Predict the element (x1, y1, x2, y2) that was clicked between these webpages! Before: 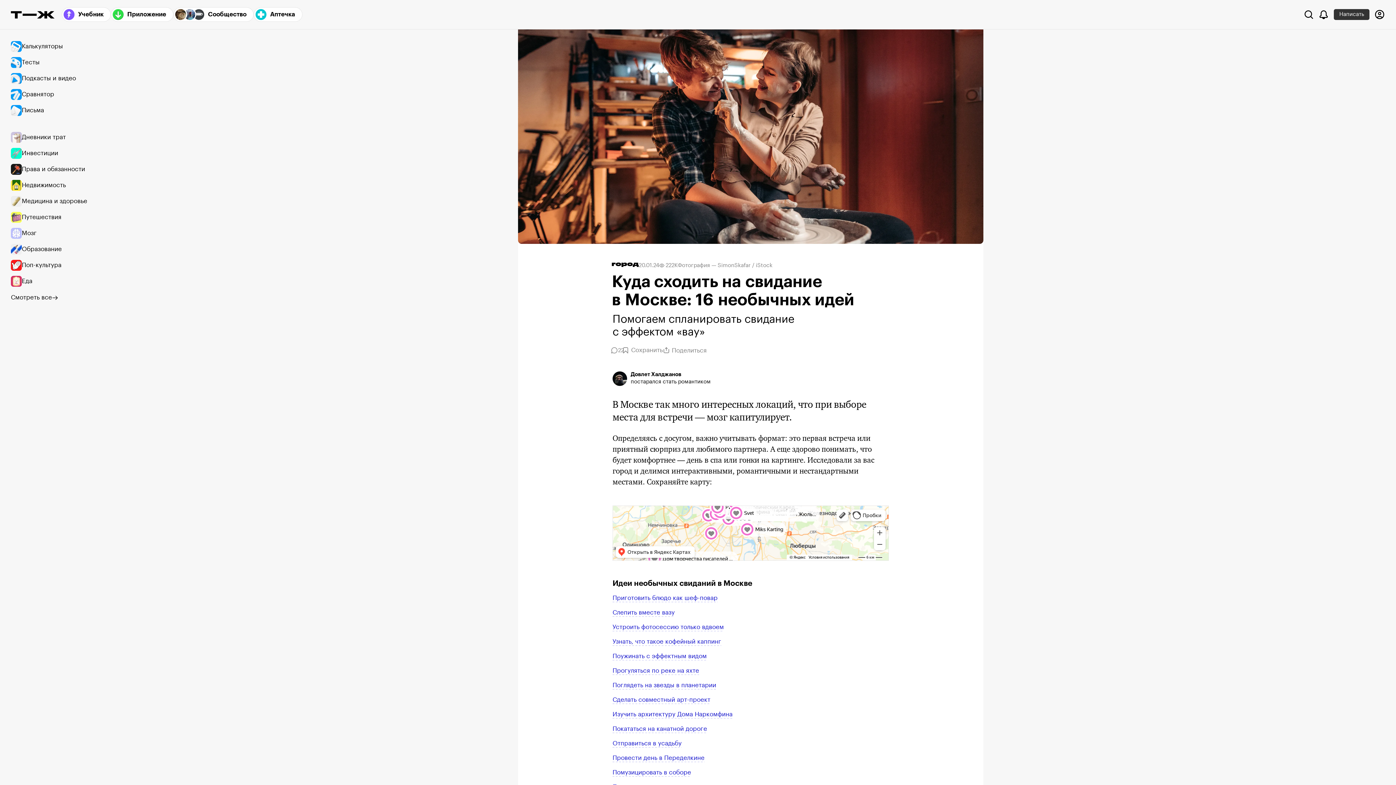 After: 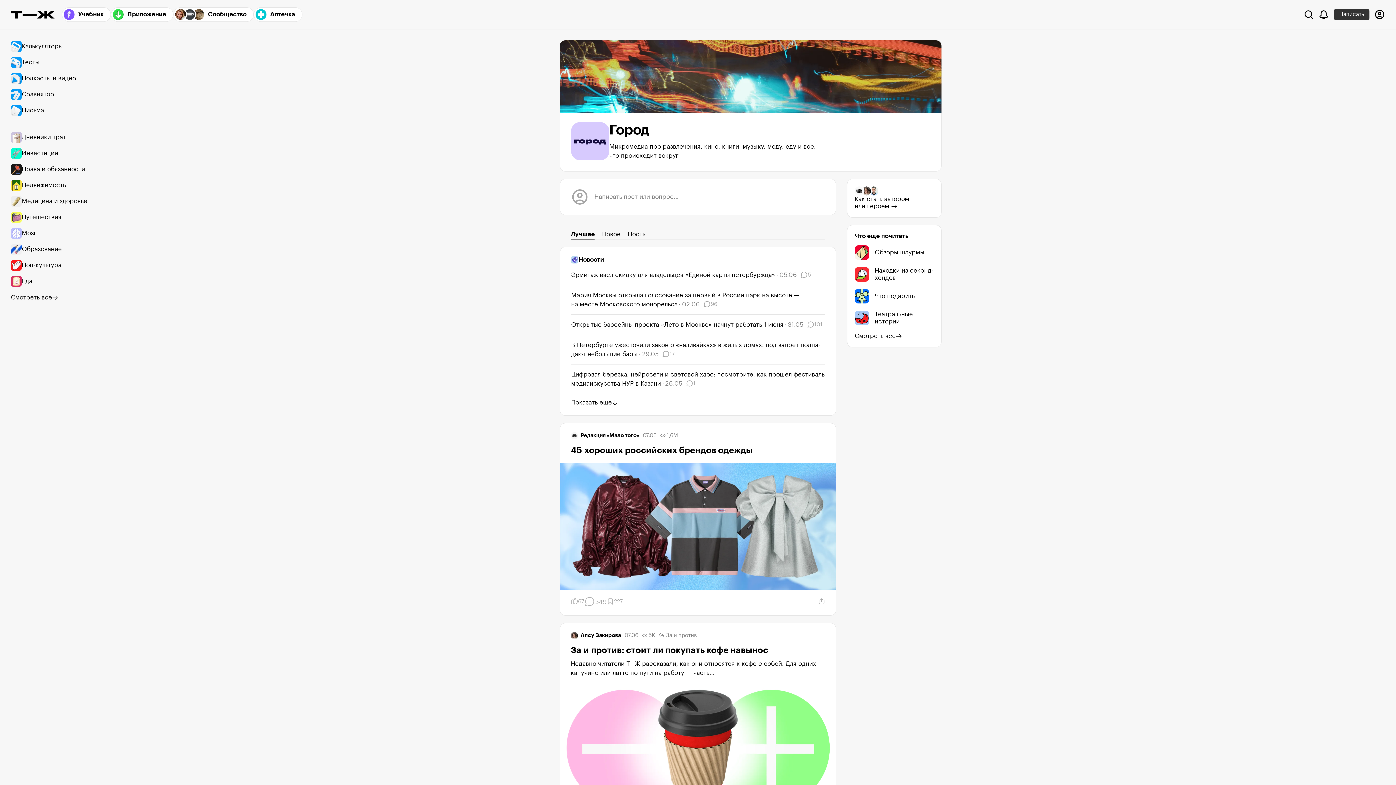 Action: bbox: (612, 262, 638, 269) label: Город